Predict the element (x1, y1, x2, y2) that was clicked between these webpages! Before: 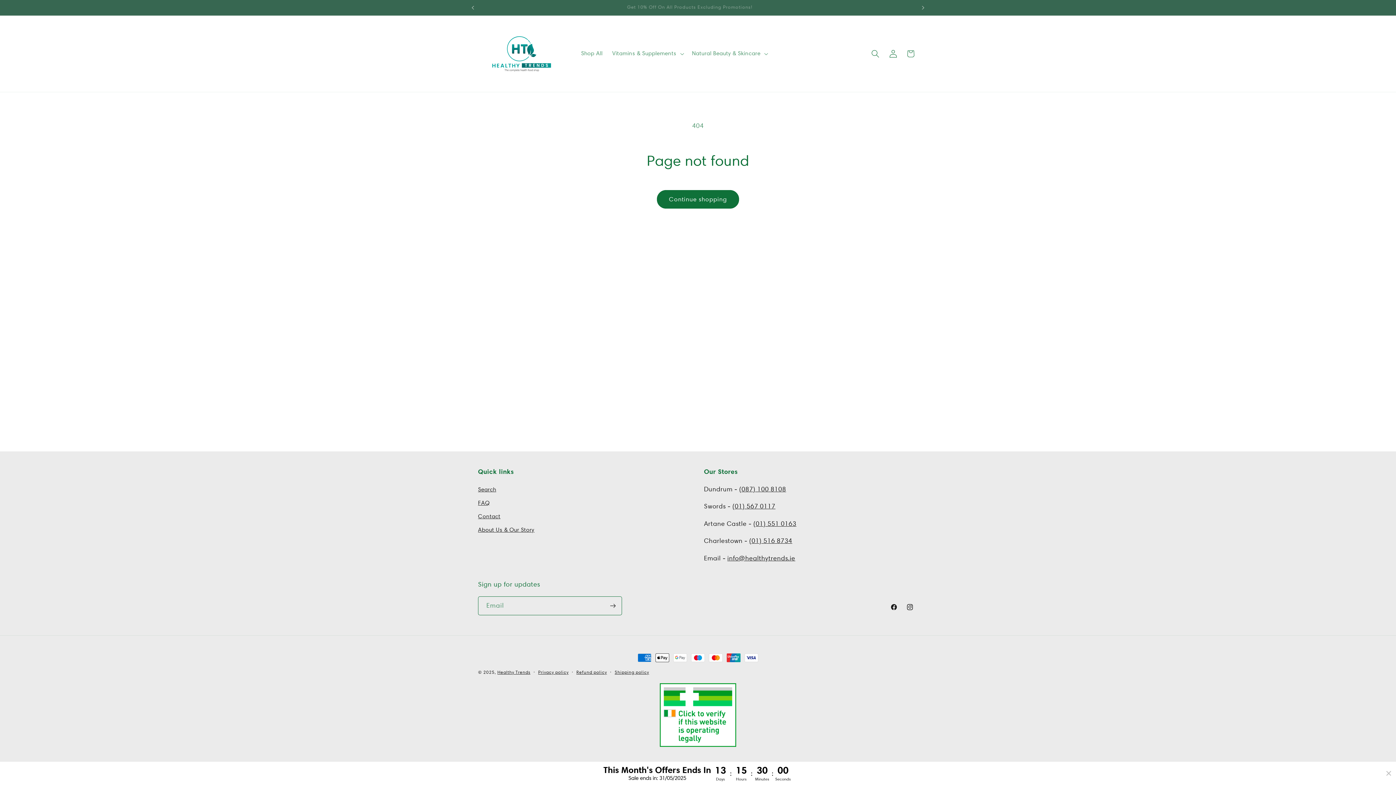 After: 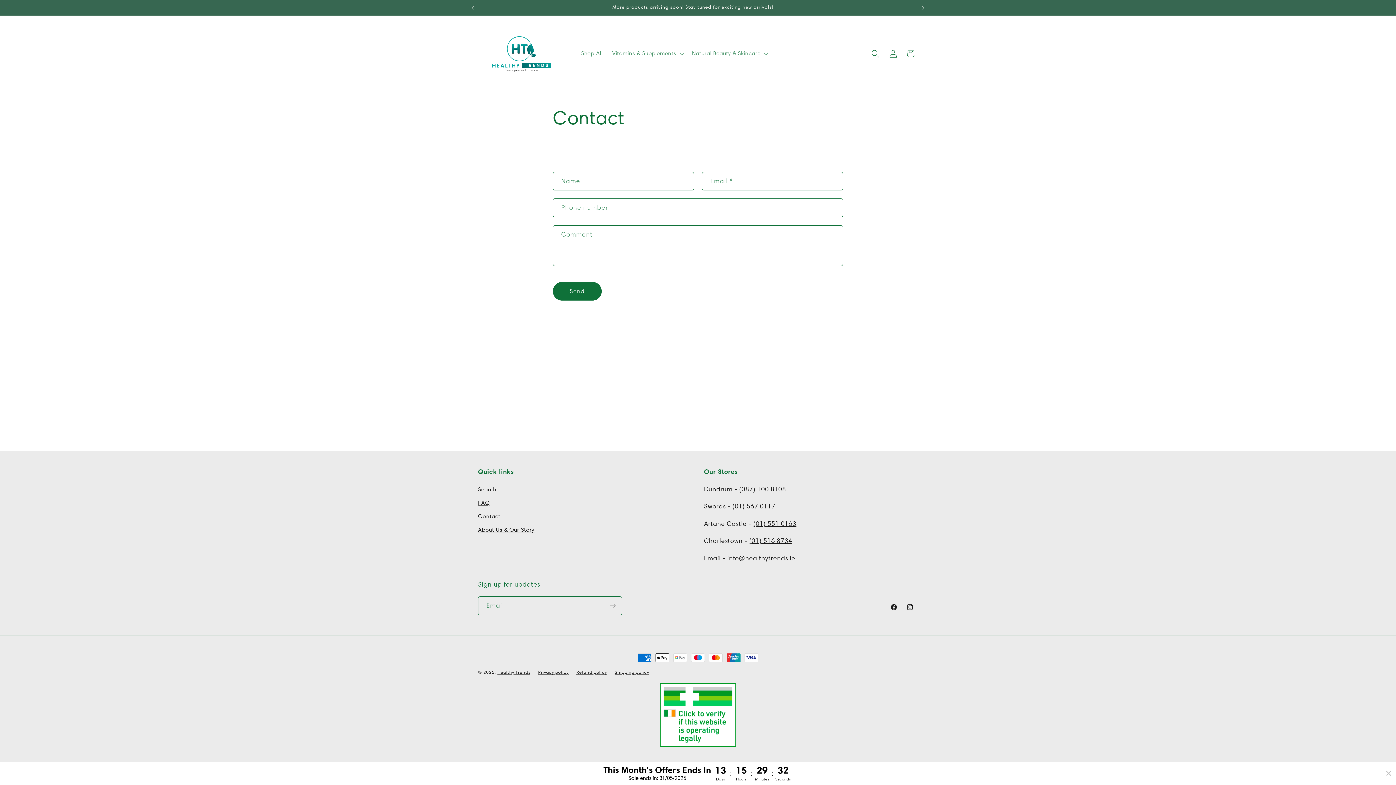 Action: bbox: (478, 509, 500, 523) label: Contact